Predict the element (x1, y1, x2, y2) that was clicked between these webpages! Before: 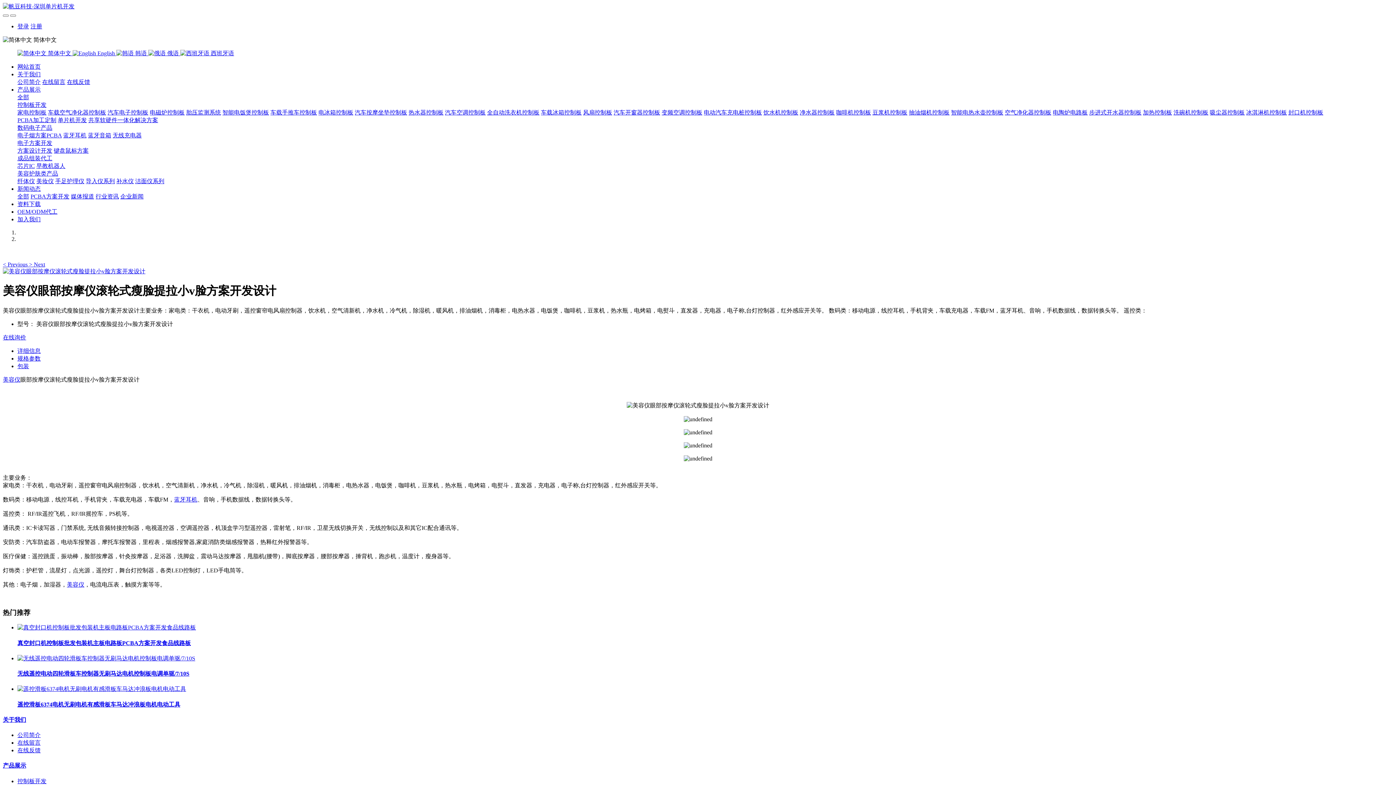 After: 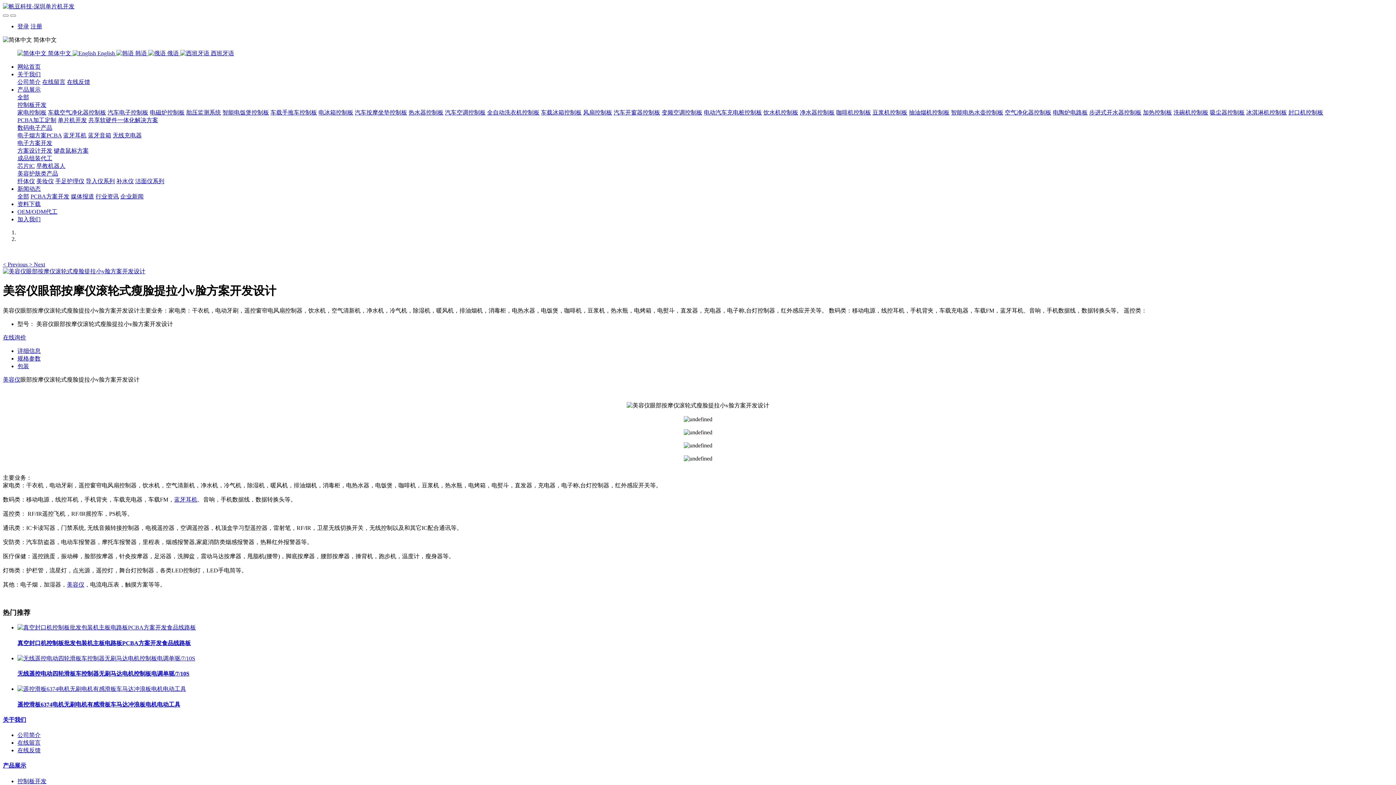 Action: bbox: (72, 50, 116, 56) label:  English 